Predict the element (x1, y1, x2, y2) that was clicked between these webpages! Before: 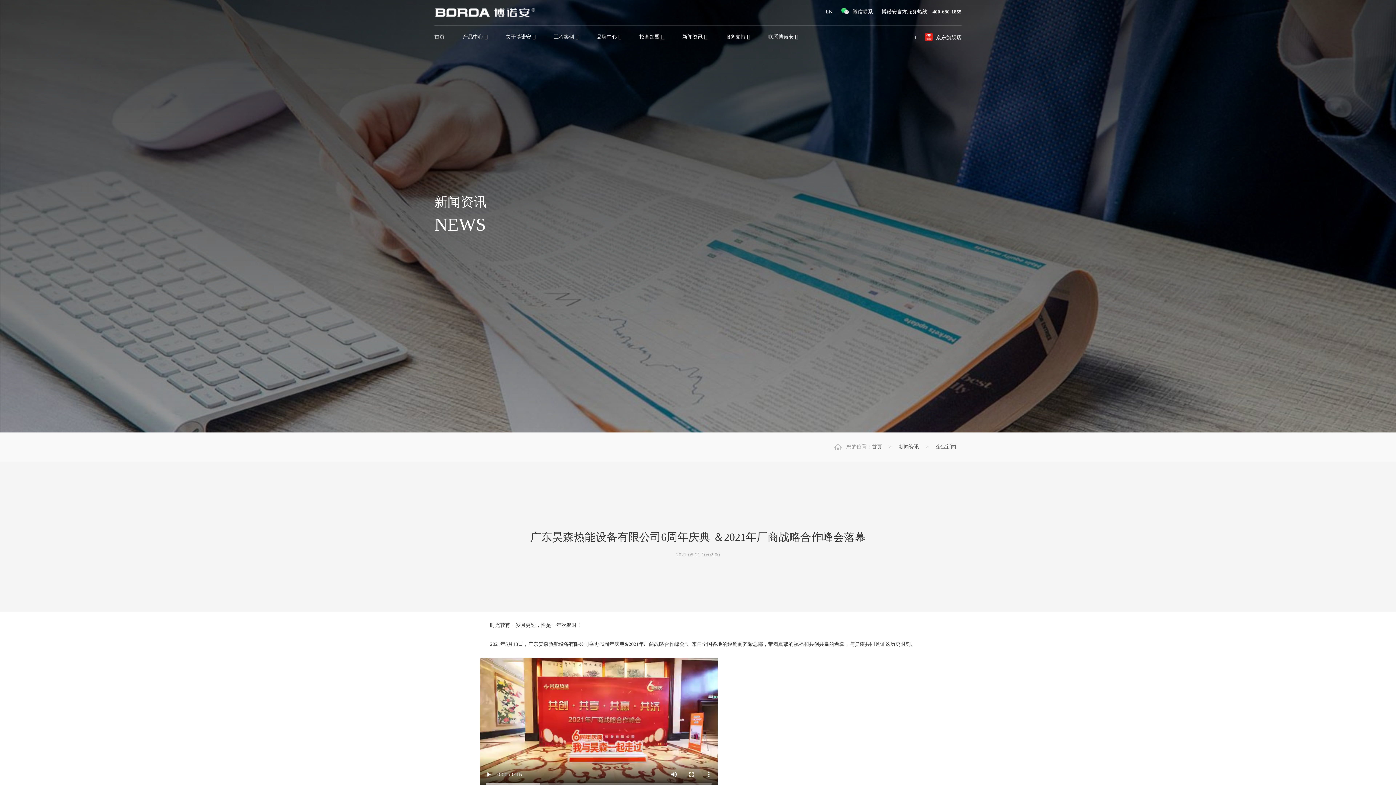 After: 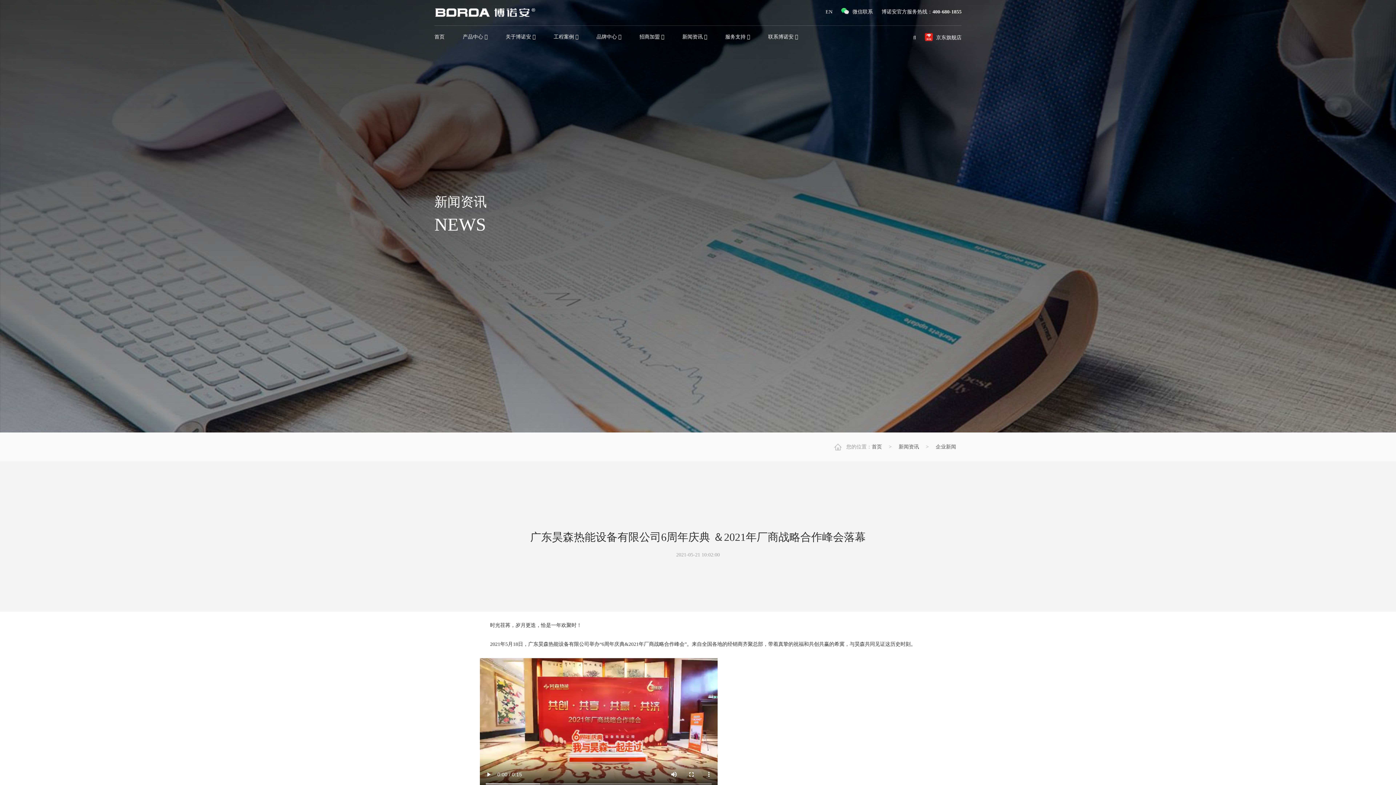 Action: bbox: (1382, 382, 1391, 387)